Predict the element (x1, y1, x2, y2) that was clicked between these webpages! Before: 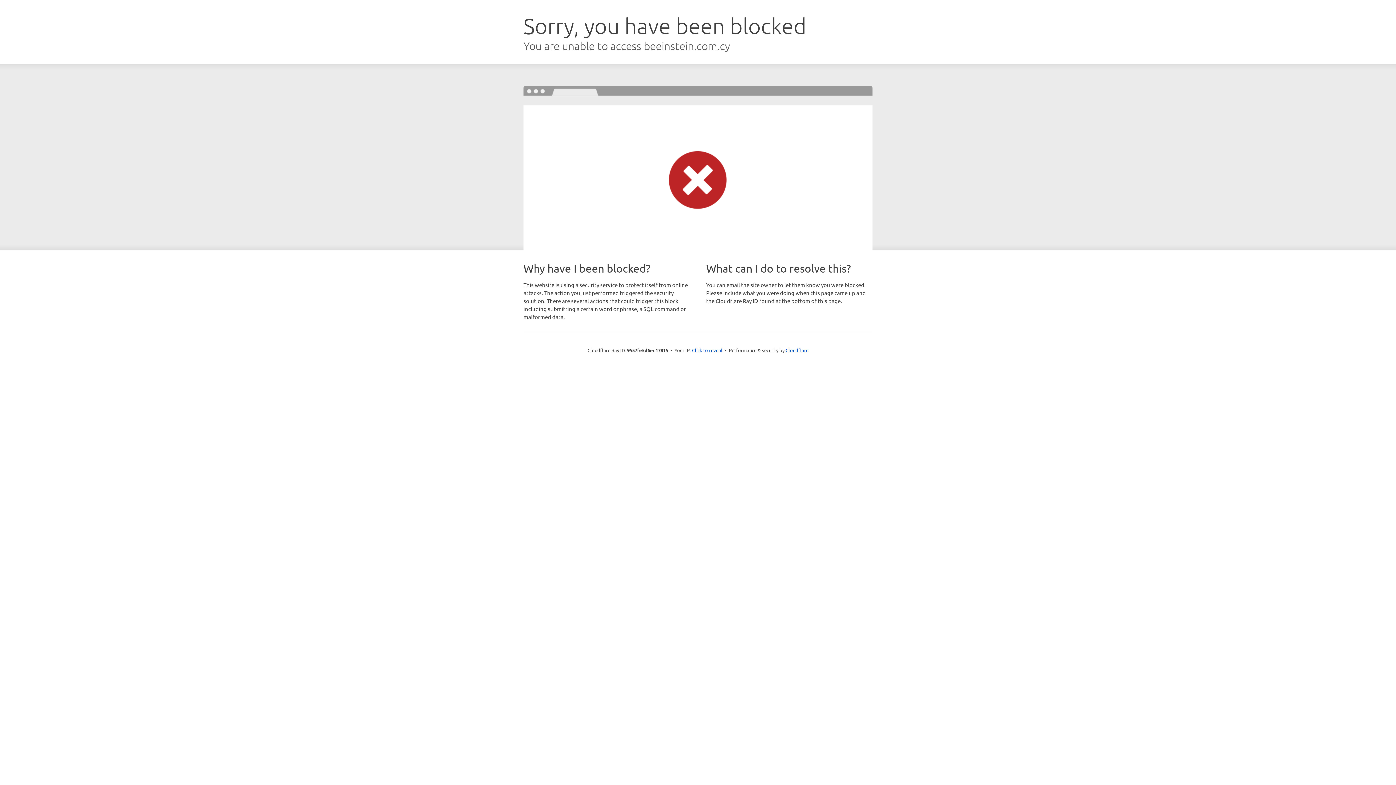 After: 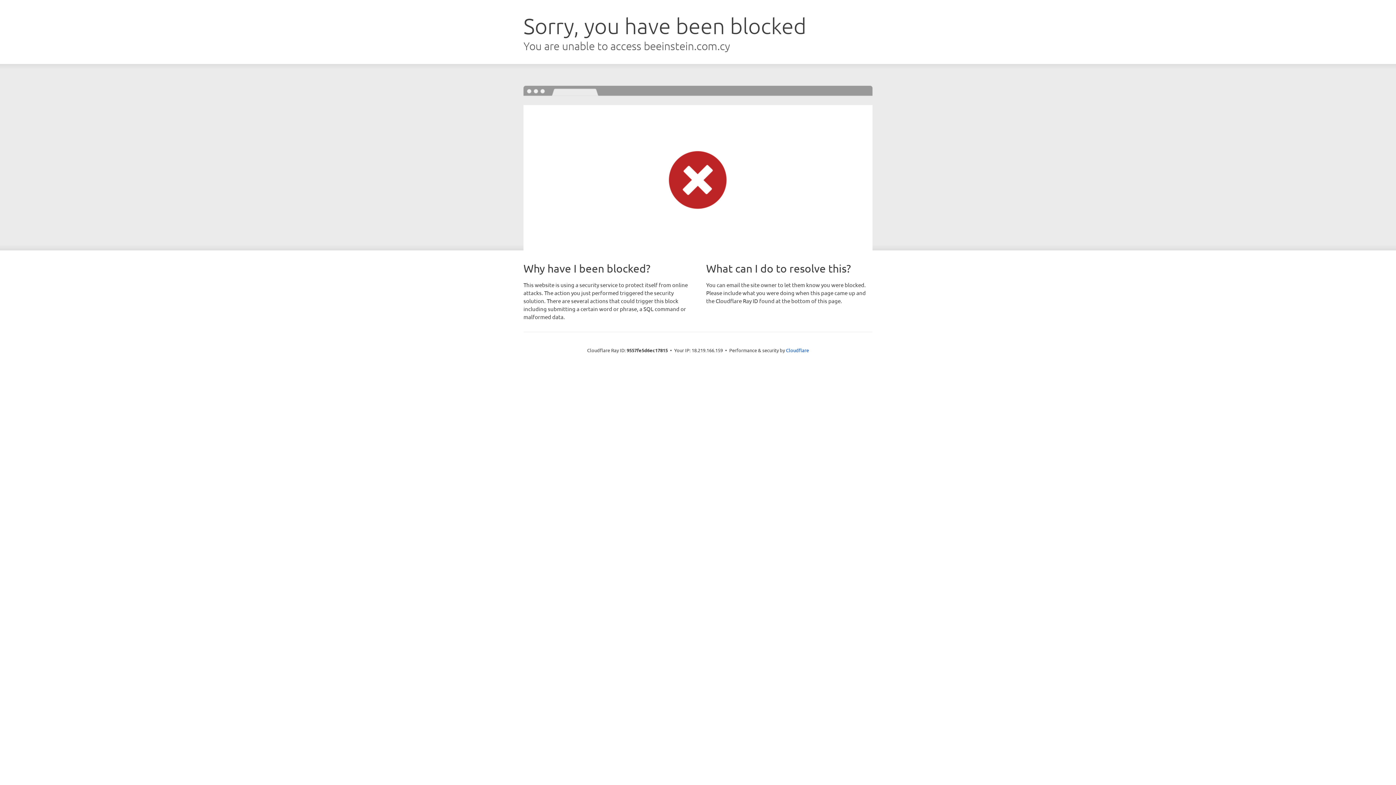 Action: label: Click to reveal bbox: (692, 346, 722, 353)